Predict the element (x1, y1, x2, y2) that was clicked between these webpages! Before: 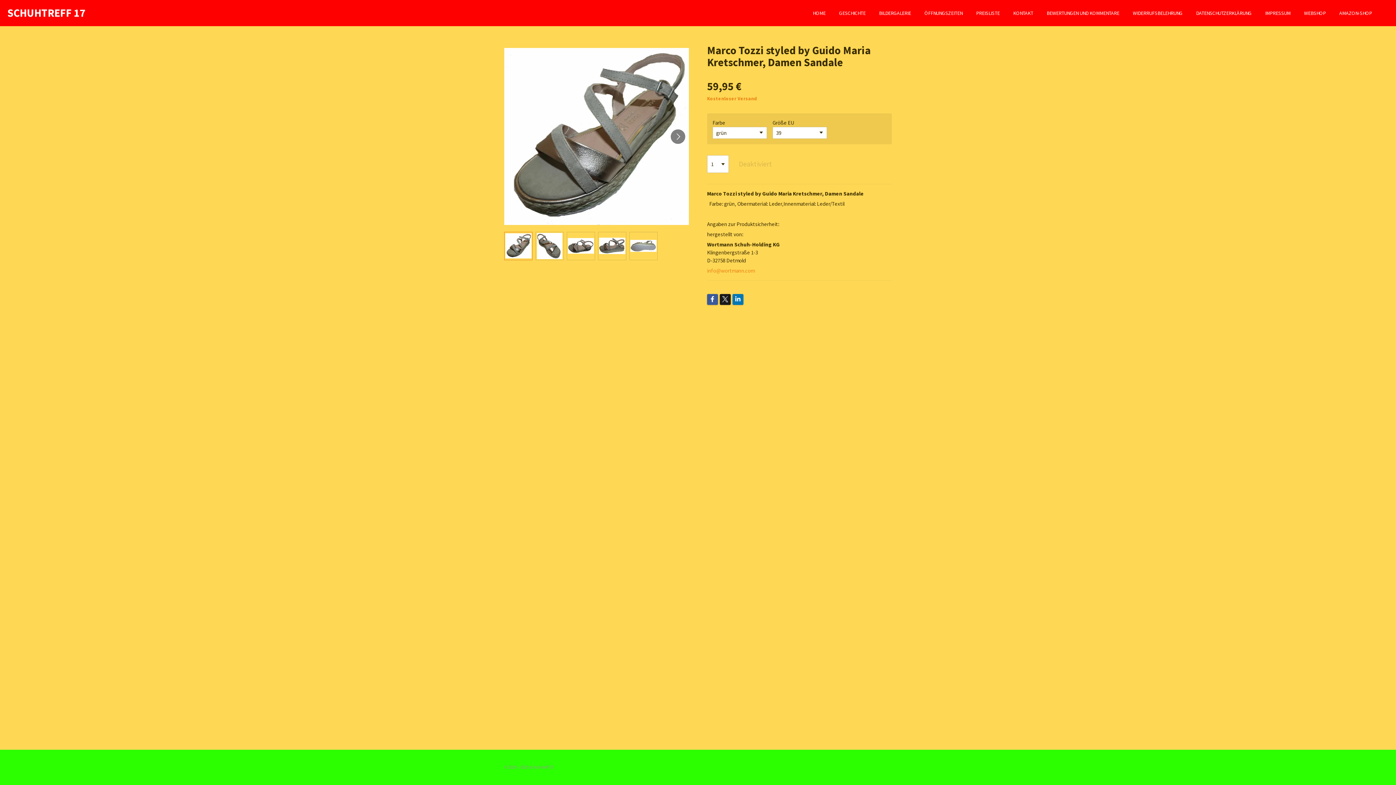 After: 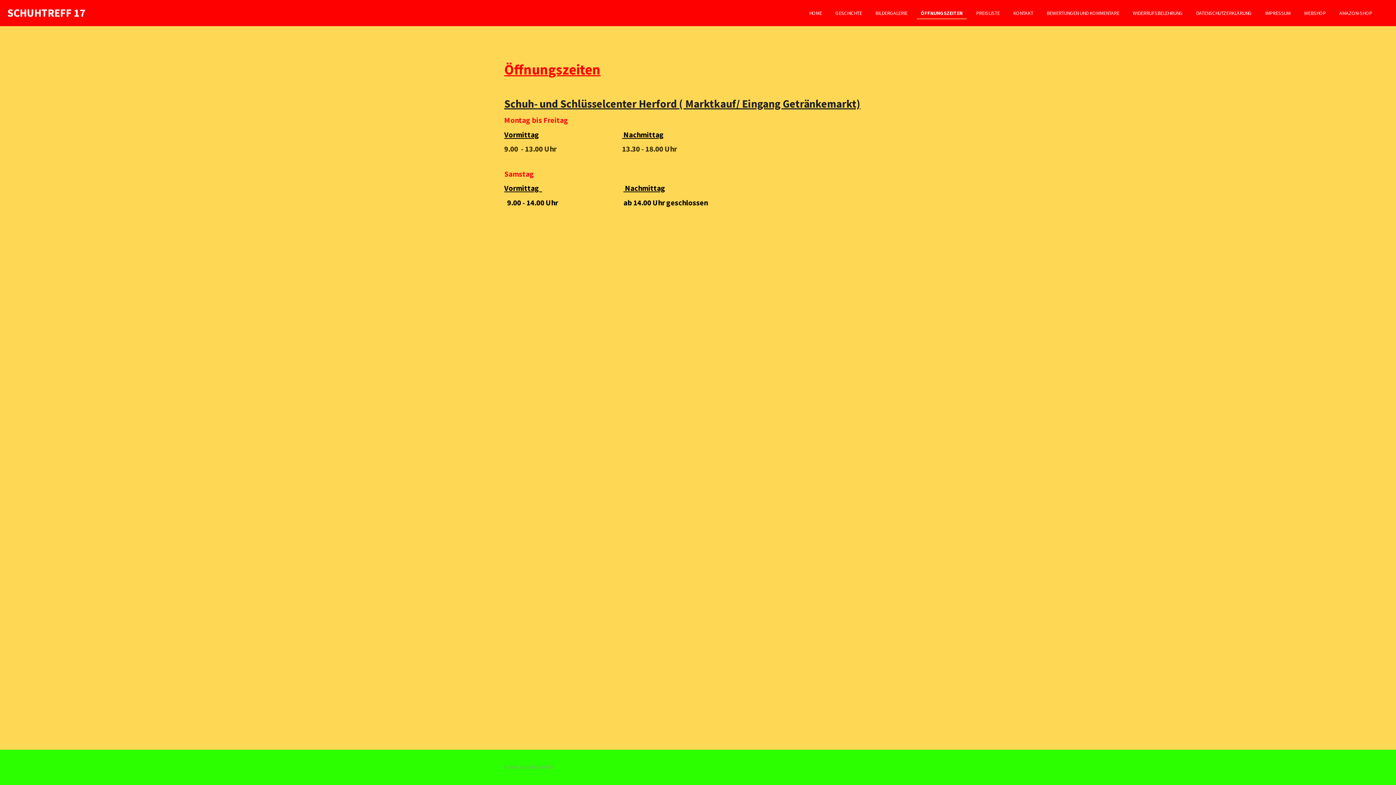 Action: label: ÖFFNUNGSZEITEN bbox: (920, 7, 966, 18)